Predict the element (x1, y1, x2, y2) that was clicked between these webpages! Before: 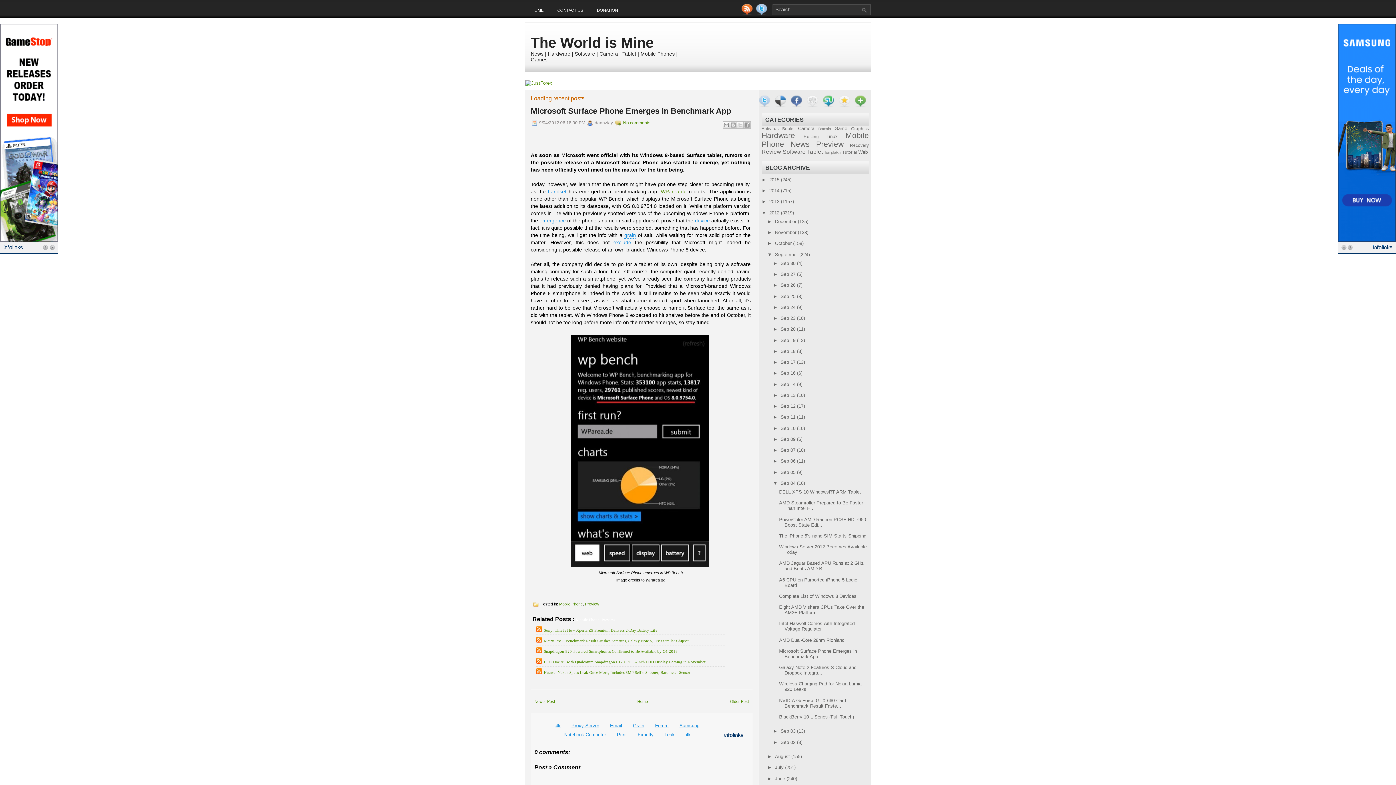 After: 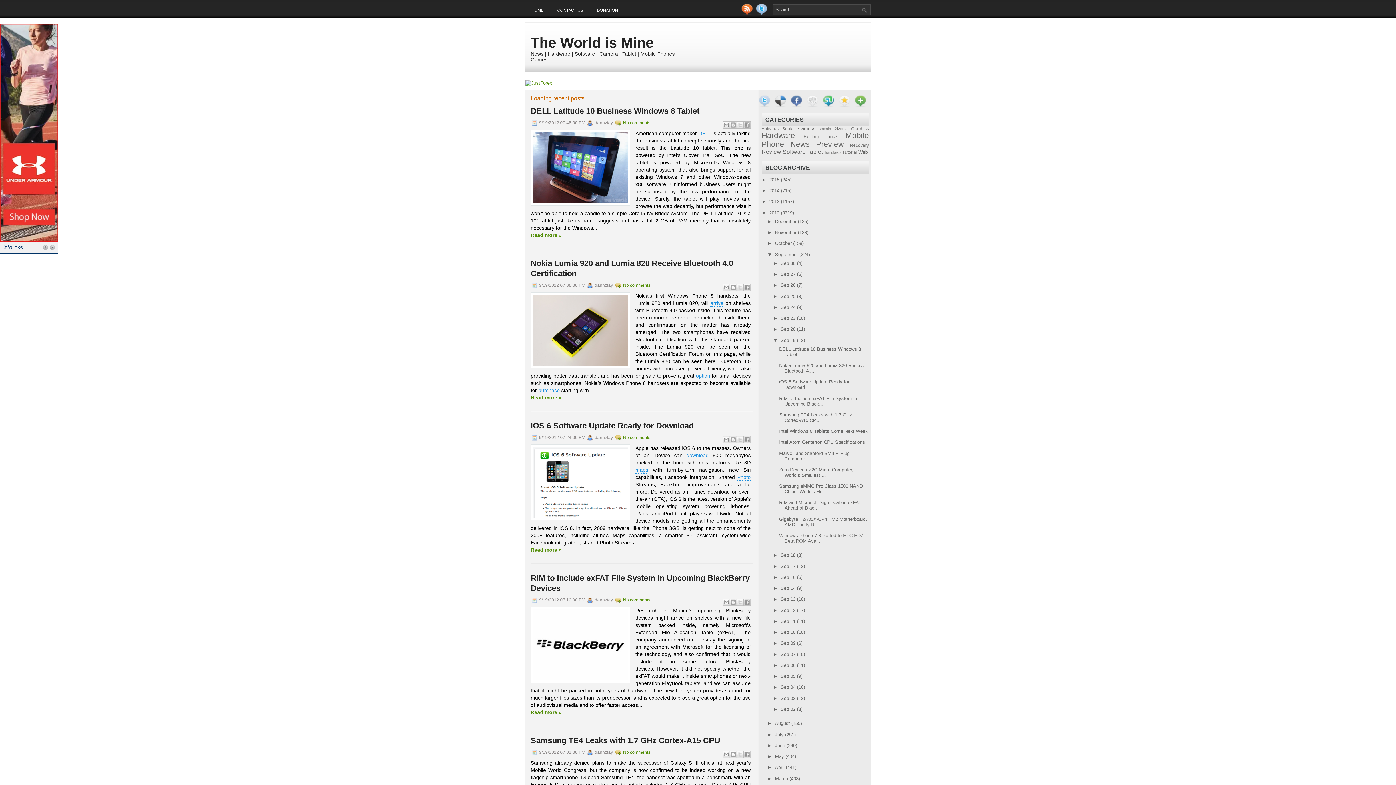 Action: bbox: (780, 337, 797, 343) label: Sep 19 